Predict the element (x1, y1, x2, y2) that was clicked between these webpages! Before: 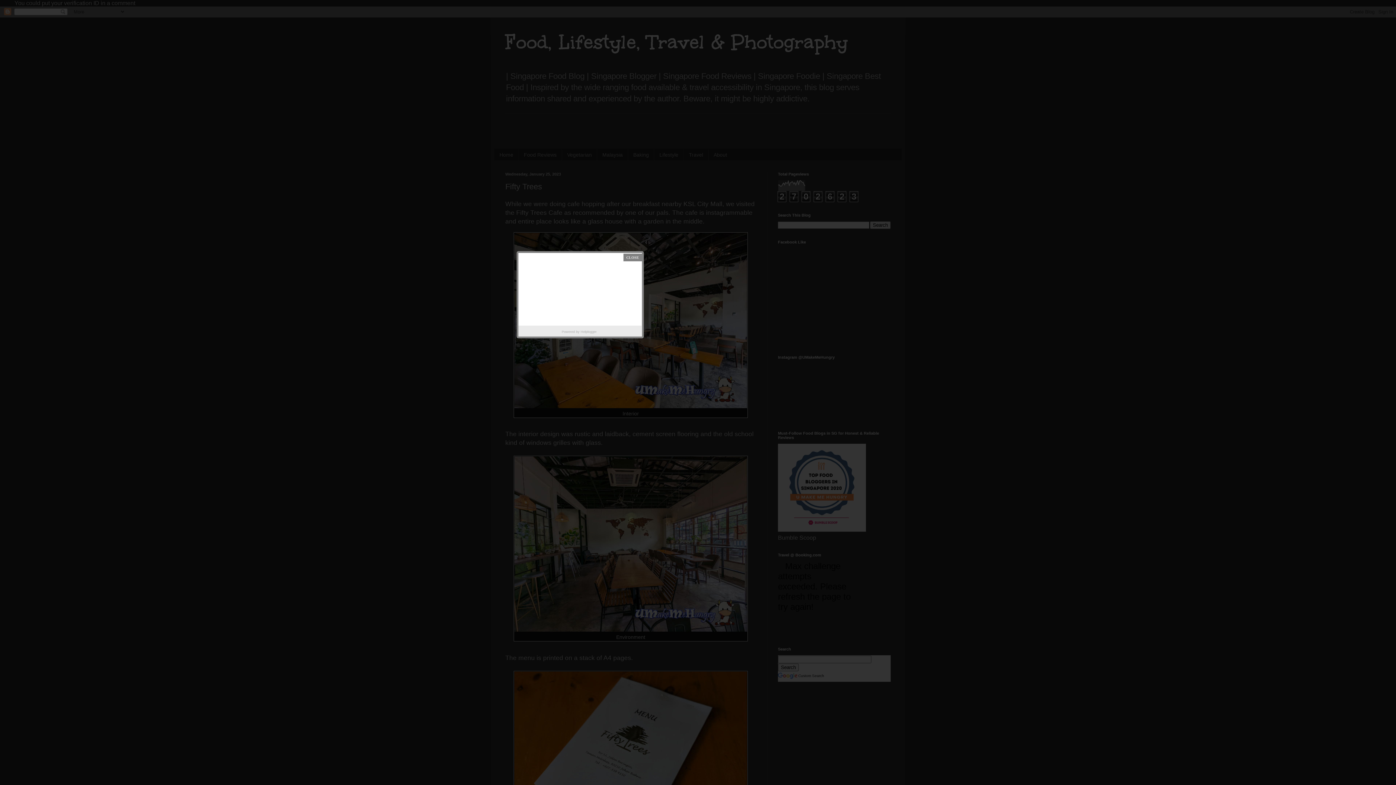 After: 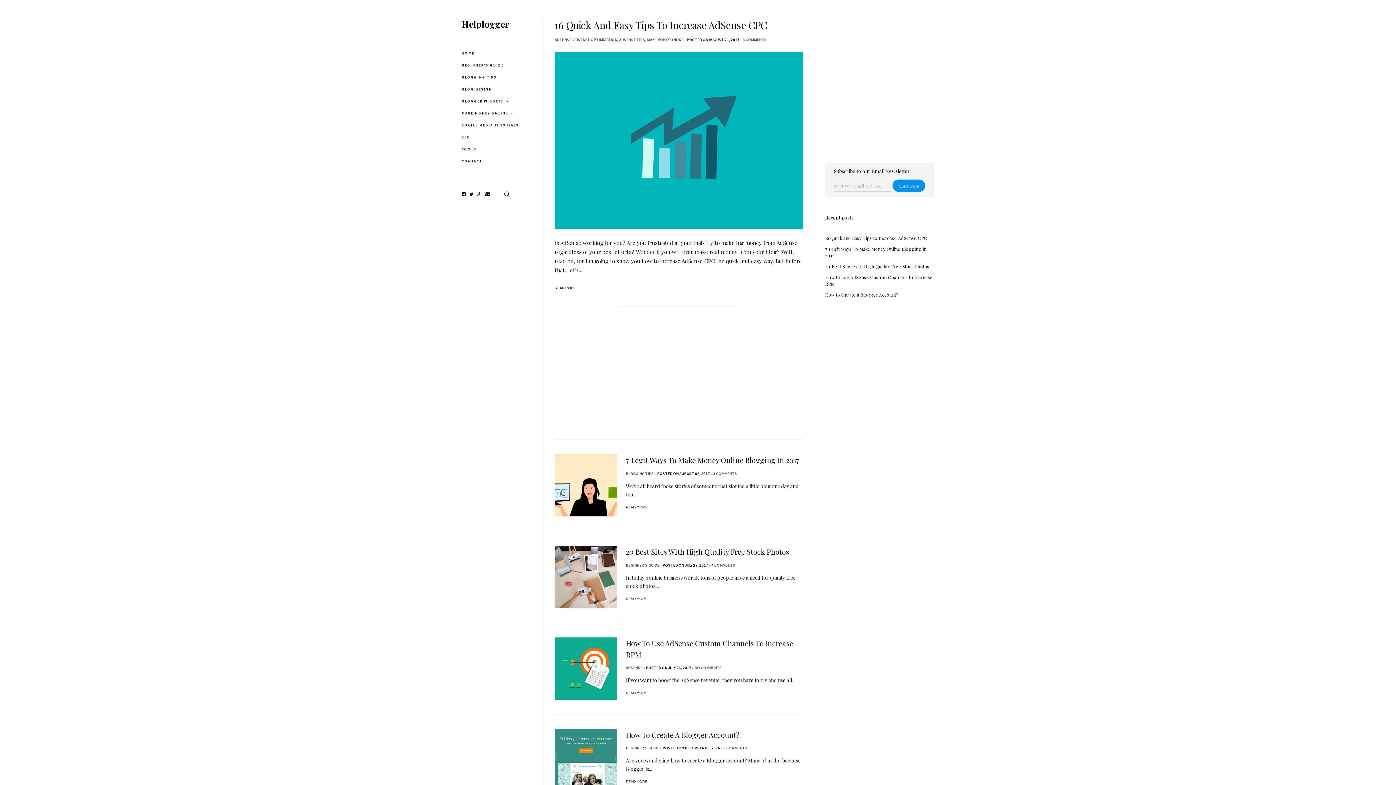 Action: bbox: (580, 328, 598, 335) label: Helplogger